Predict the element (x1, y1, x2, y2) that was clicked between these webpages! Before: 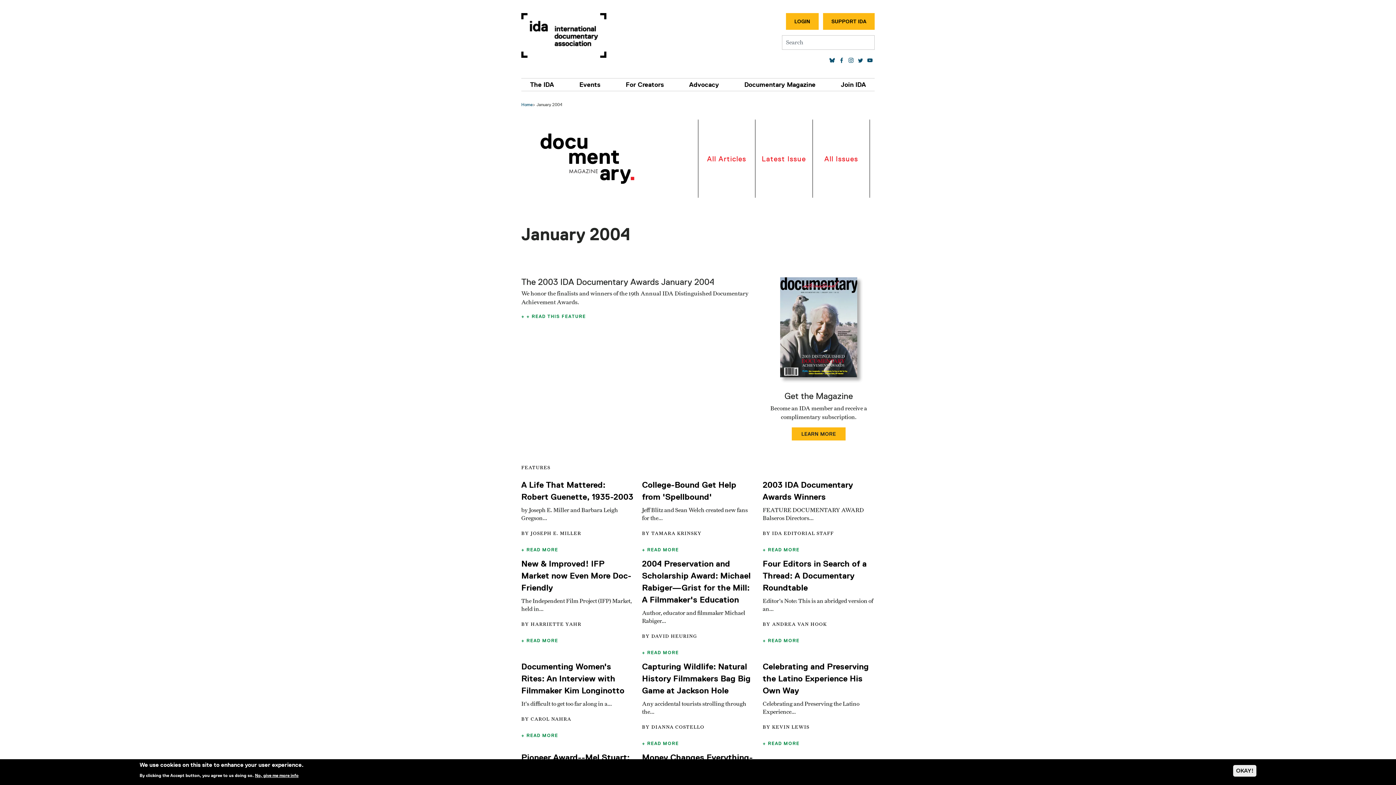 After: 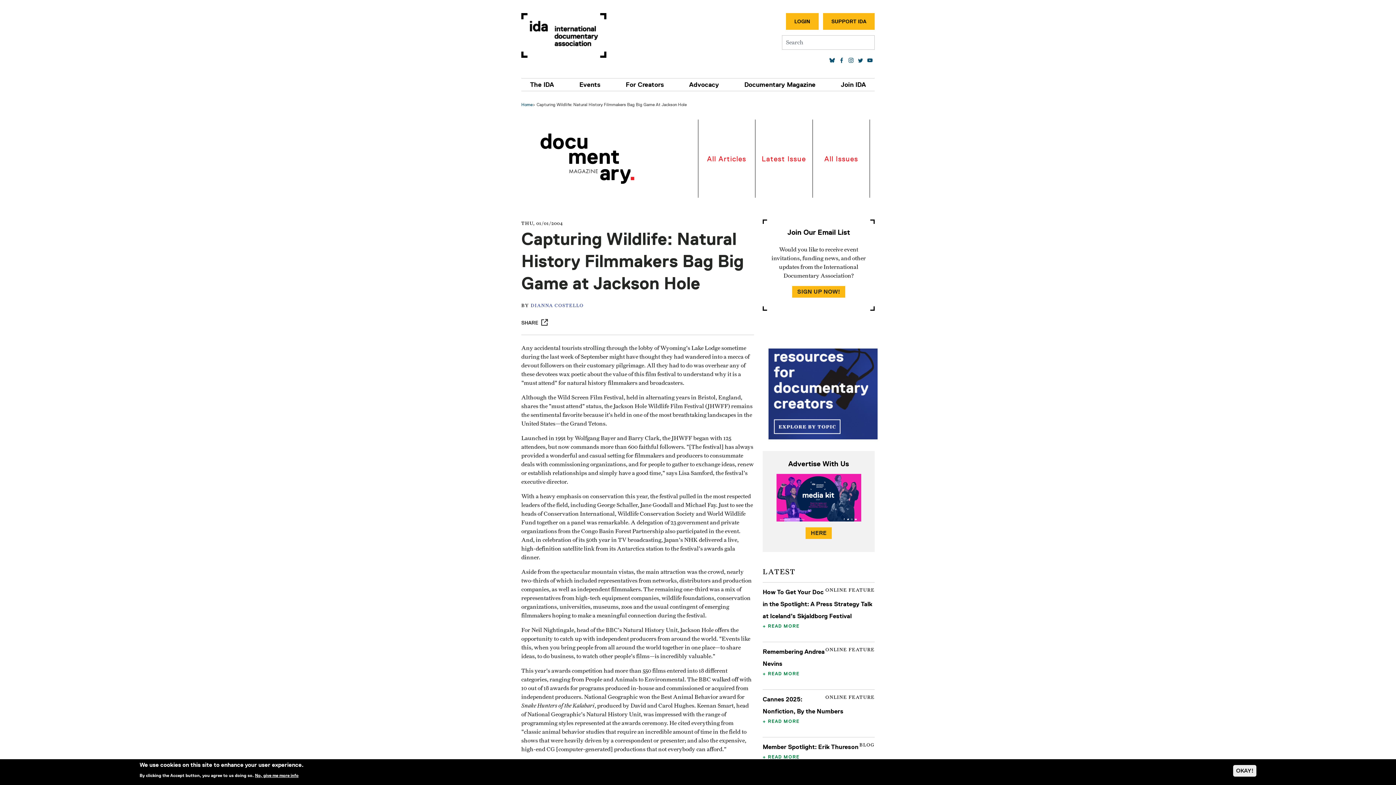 Action: bbox: (642, 661, 750, 695) label: Capturing Wildlife: Natural History Filmmakers Bag Big Game at Jackson Hole